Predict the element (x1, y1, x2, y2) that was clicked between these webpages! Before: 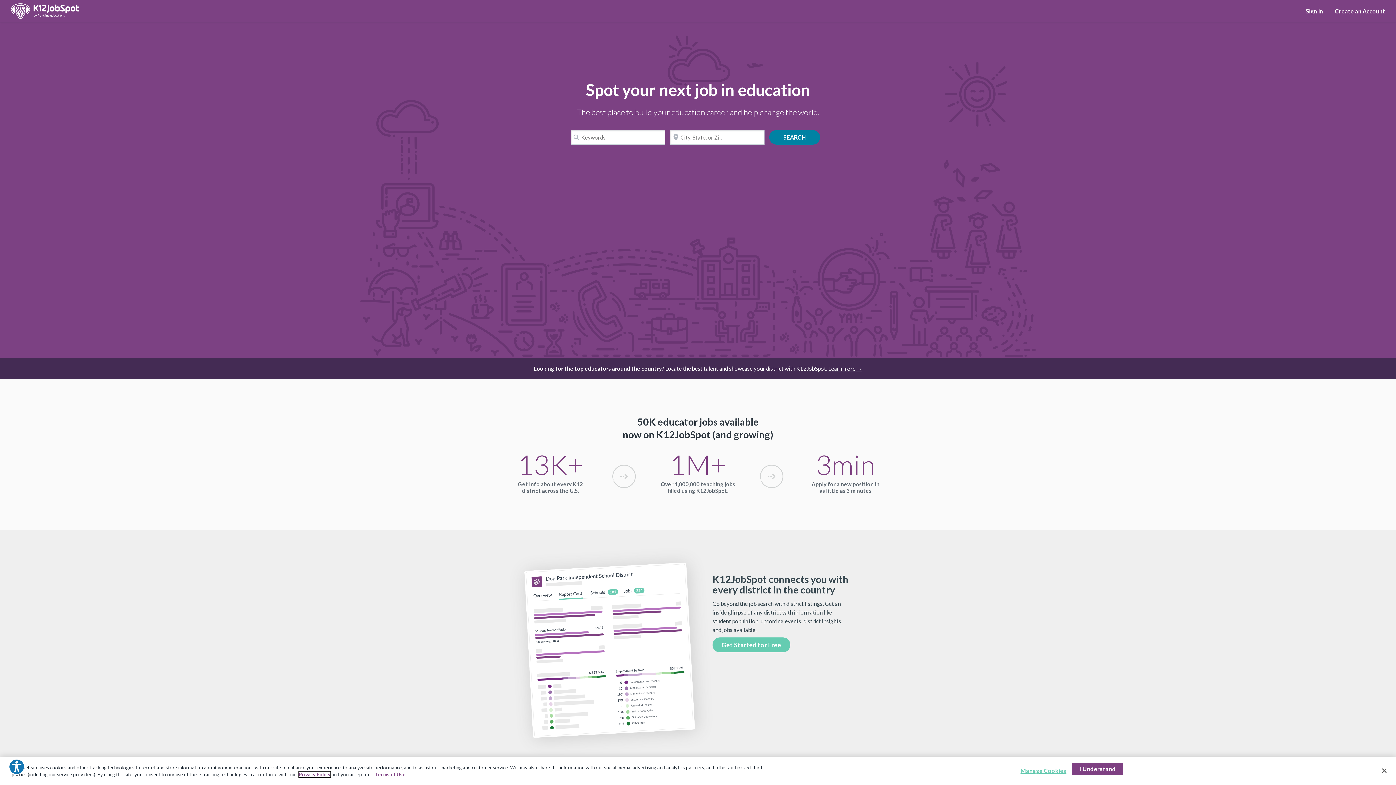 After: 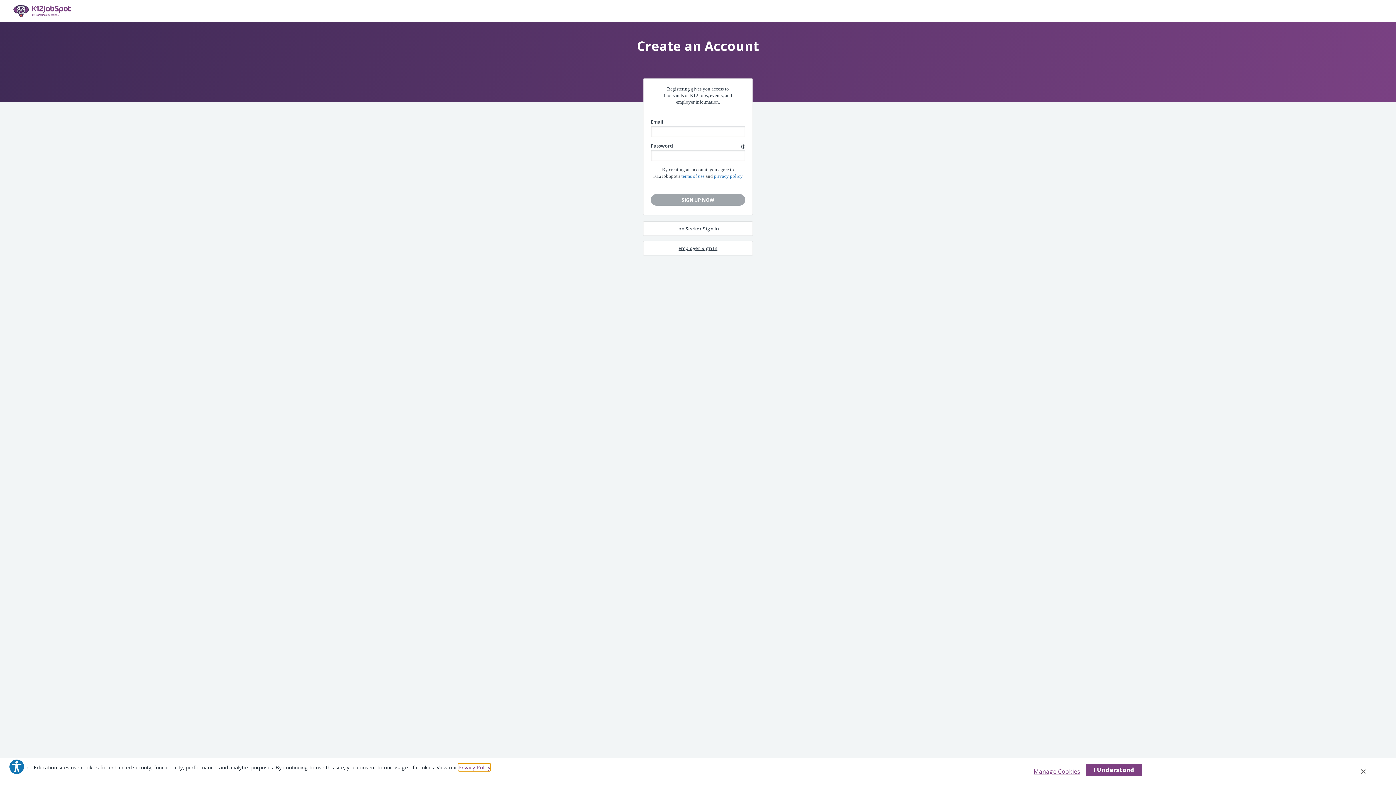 Action: label: Get Started for Free bbox: (712, 637, 790, 652)